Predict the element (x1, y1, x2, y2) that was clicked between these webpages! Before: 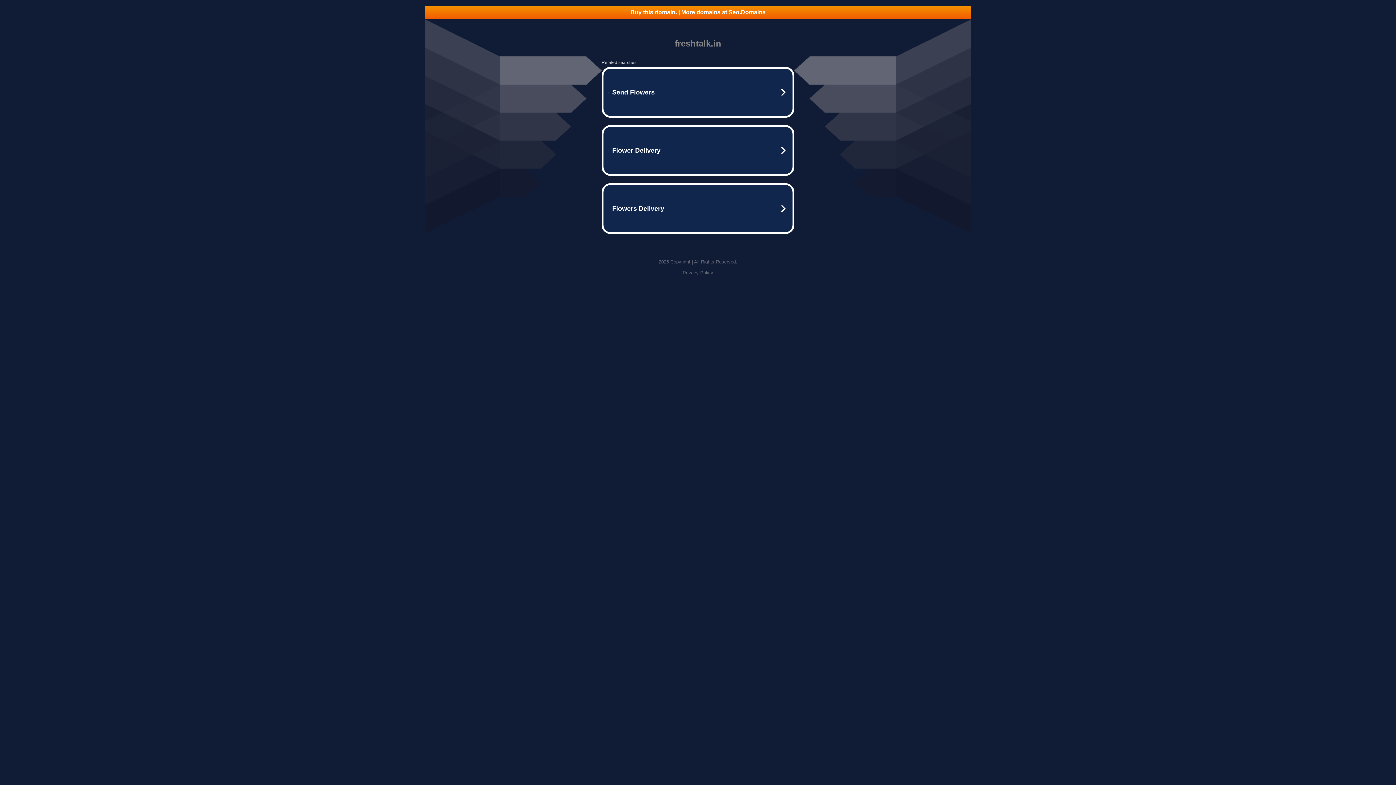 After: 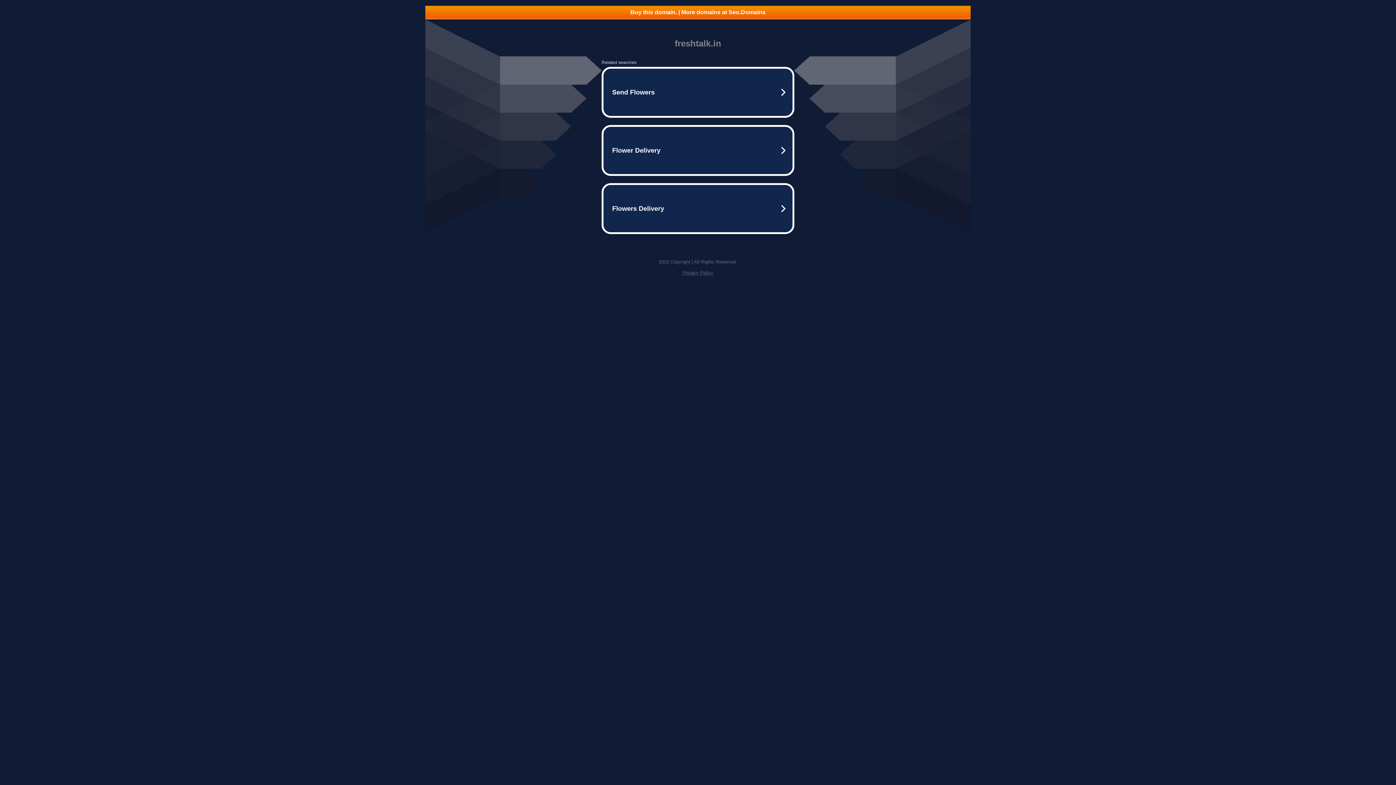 Action: bbox: (425, 5, 970, 18) label: Buy this domain. | More domains at Seo.Domains